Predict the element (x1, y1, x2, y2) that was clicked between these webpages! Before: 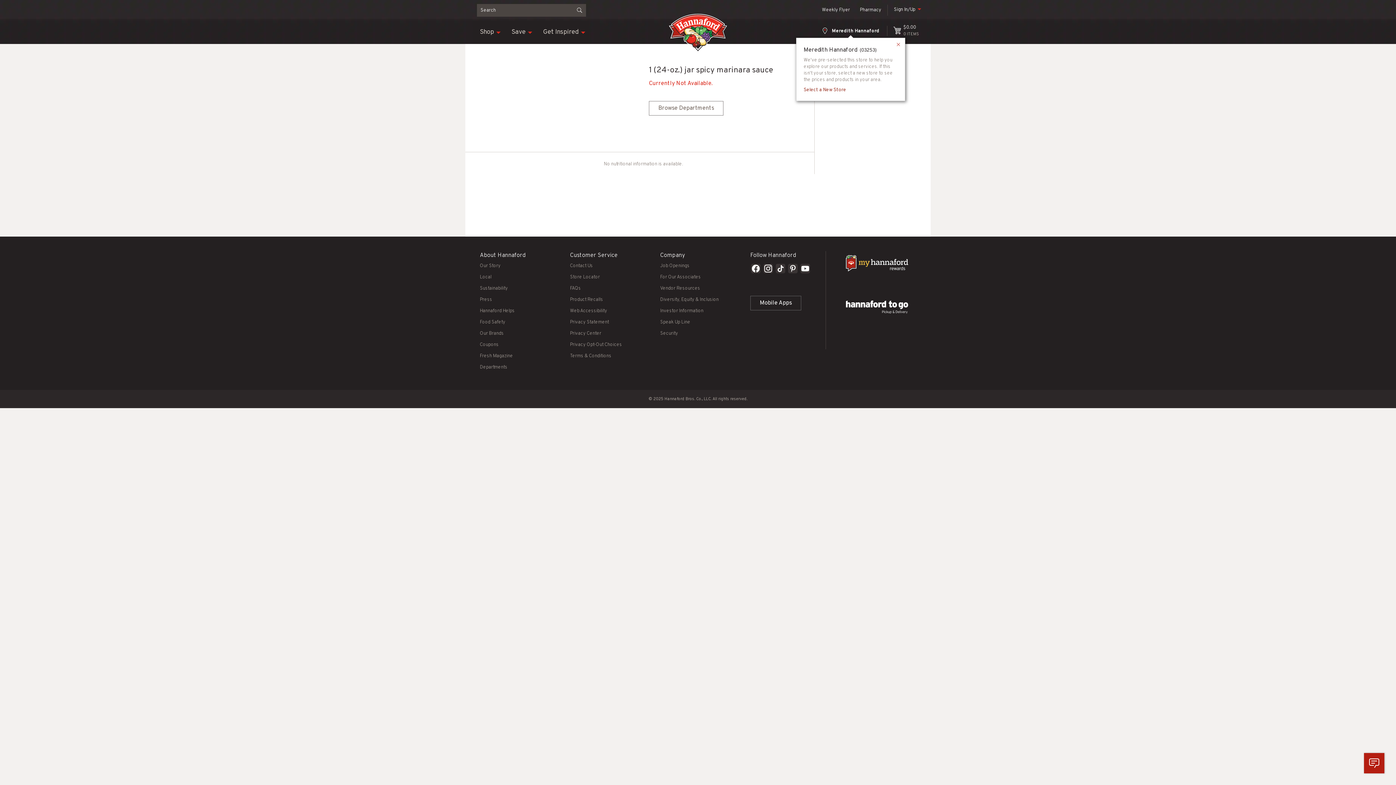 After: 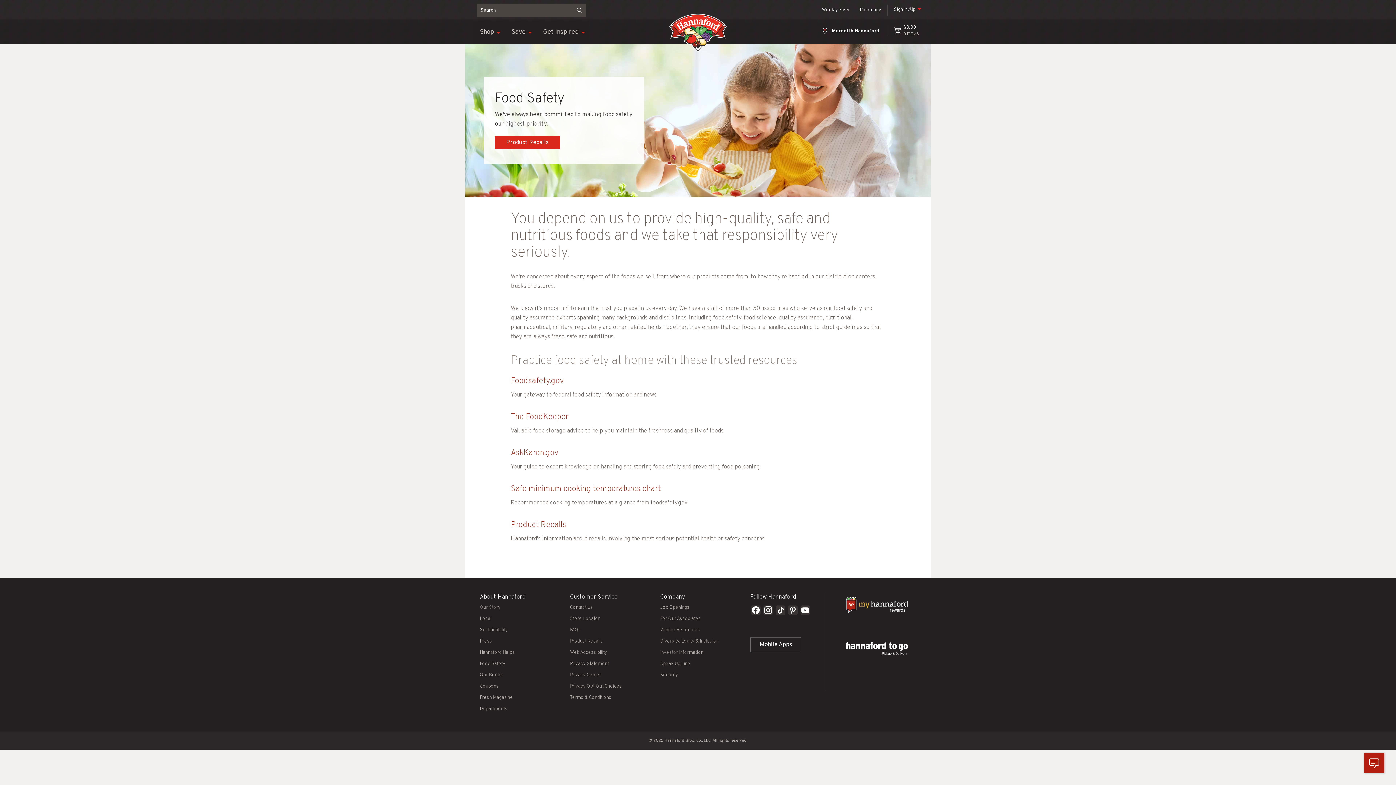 Action: label: Food Safety bbox: (480, 319, 505, 325)